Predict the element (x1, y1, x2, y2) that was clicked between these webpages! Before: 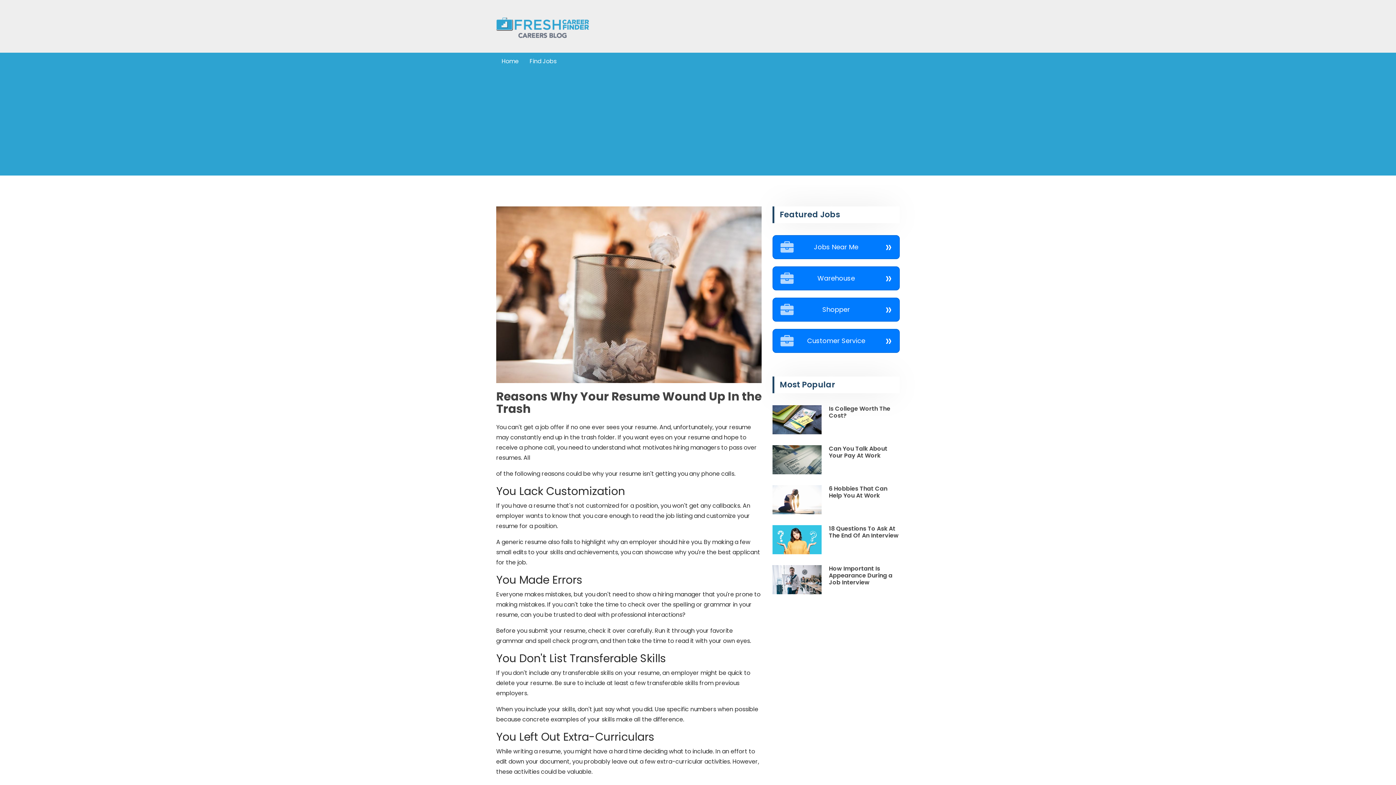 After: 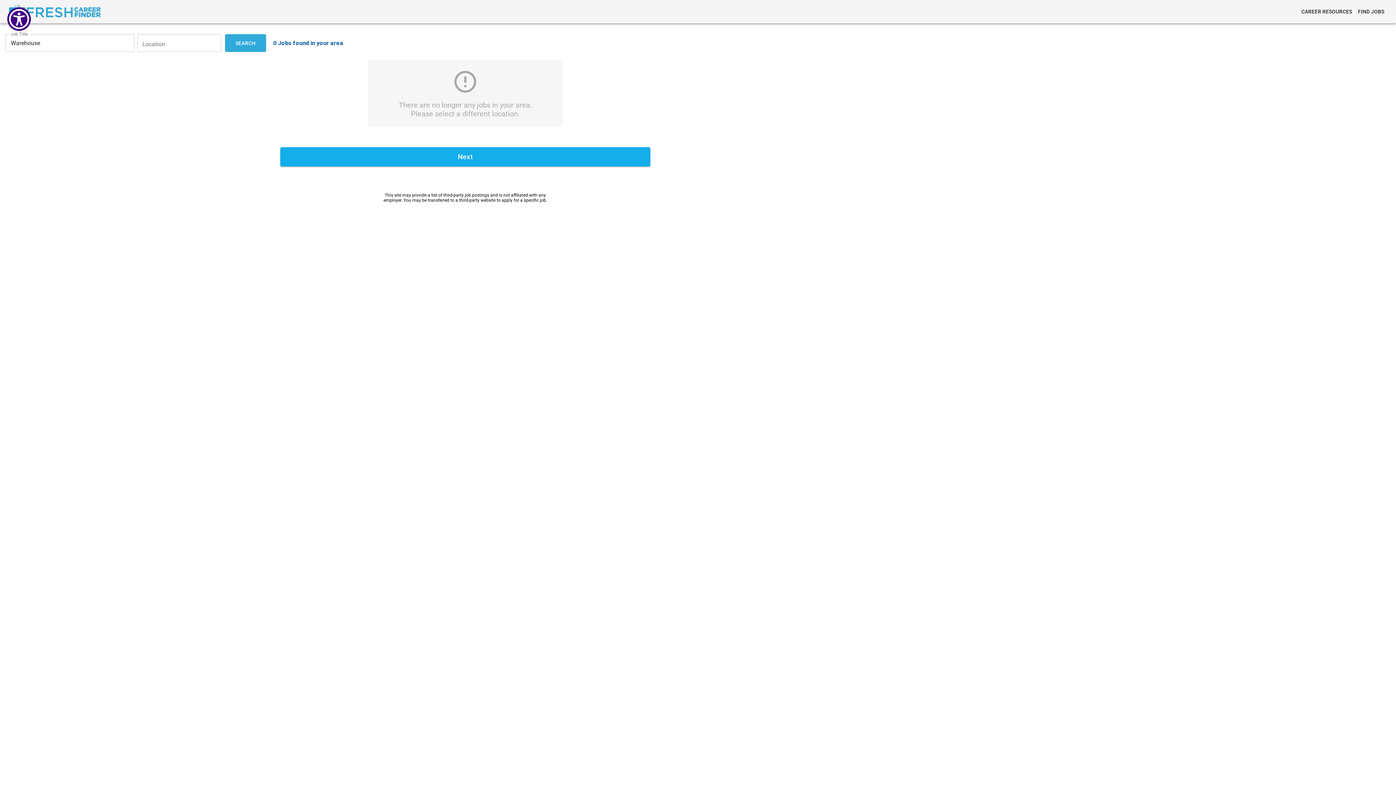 Action: label: Warehouse bbox: (772, 266, 900, 290)